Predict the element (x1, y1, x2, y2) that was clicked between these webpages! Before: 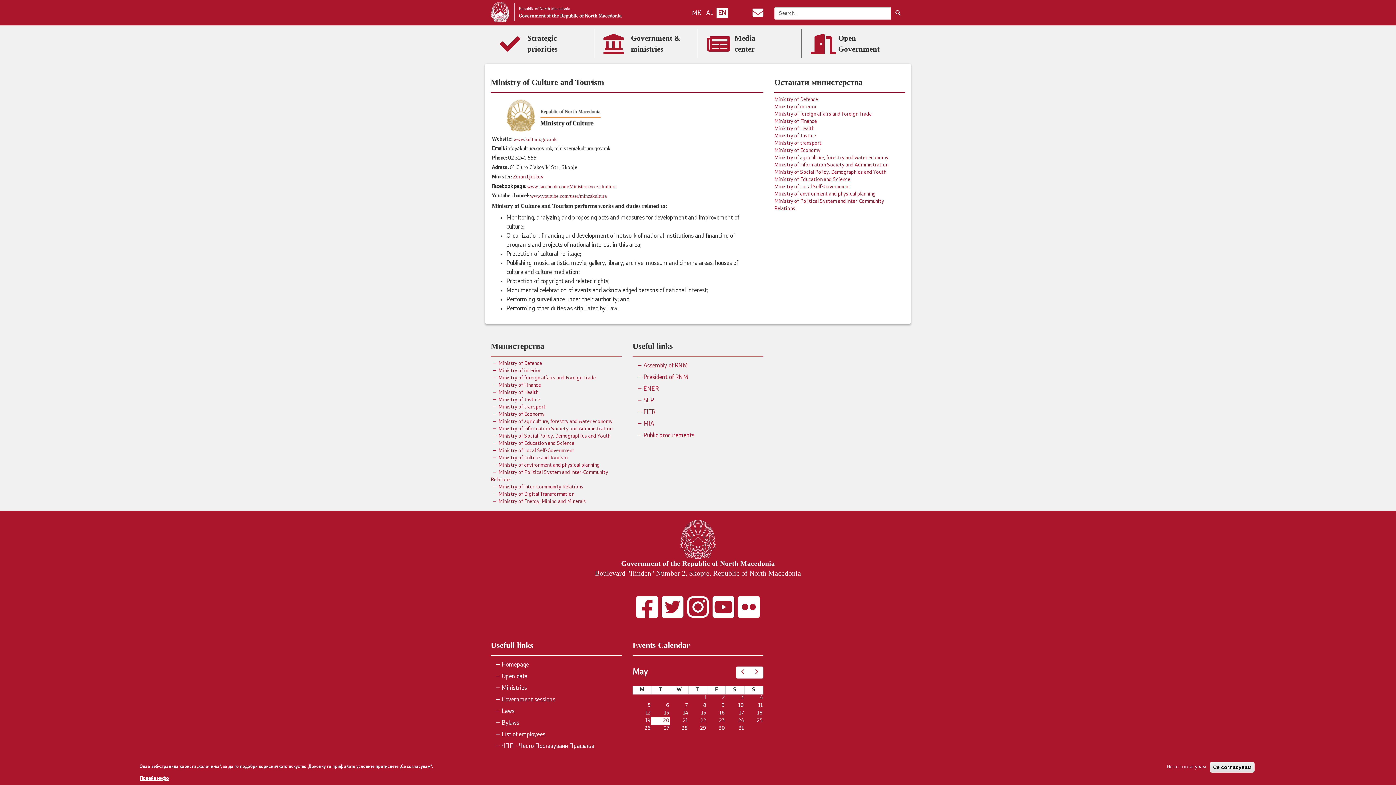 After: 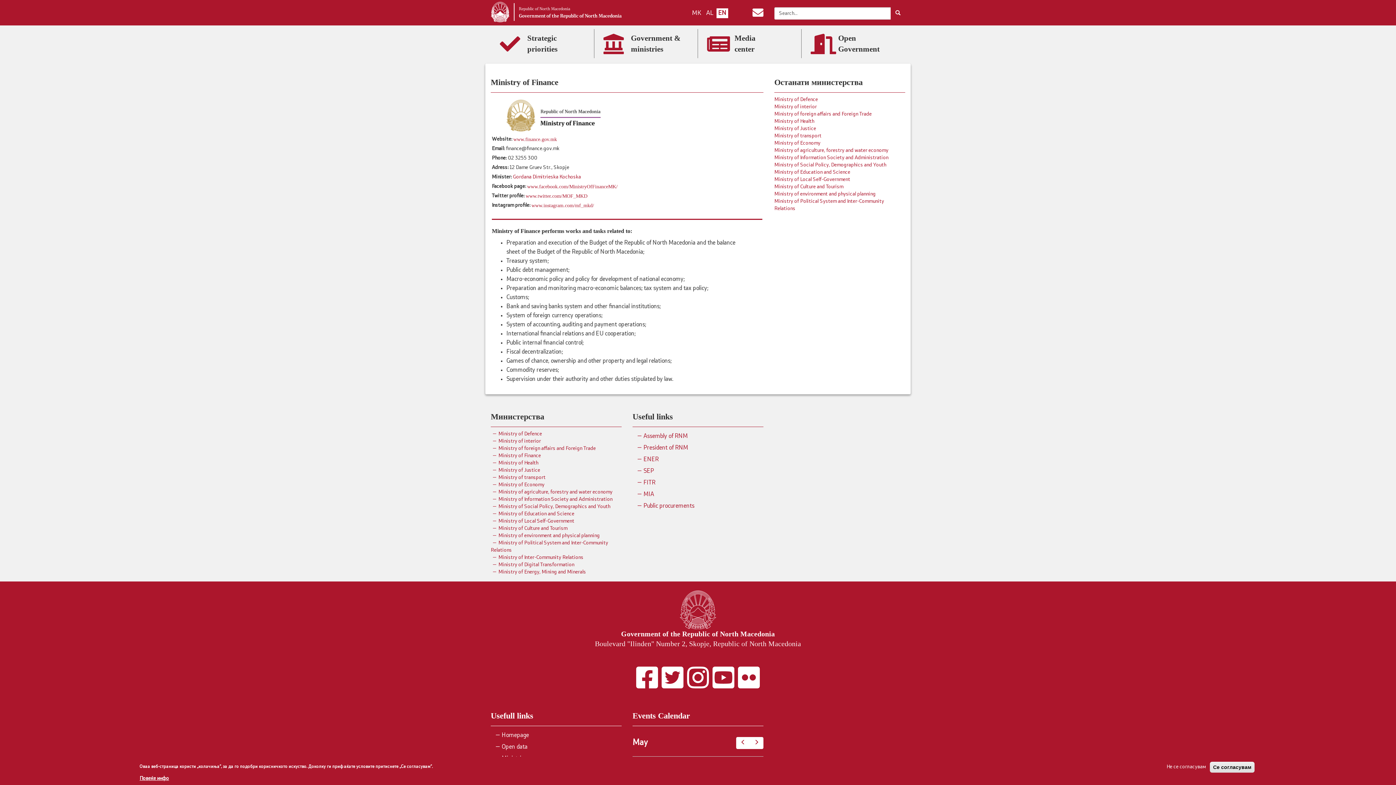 Action: label: Ministry of Finance bbox: (774, 118, 817, 124)